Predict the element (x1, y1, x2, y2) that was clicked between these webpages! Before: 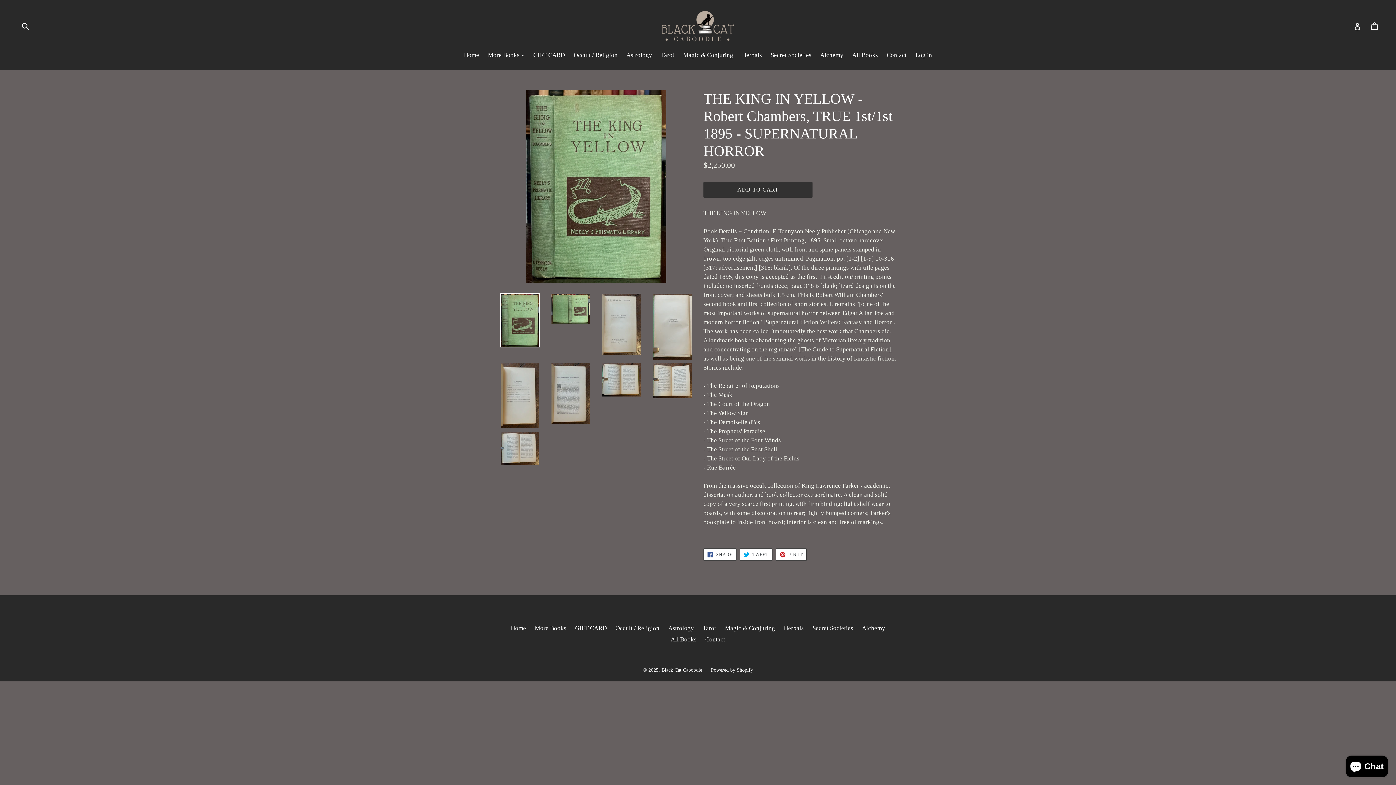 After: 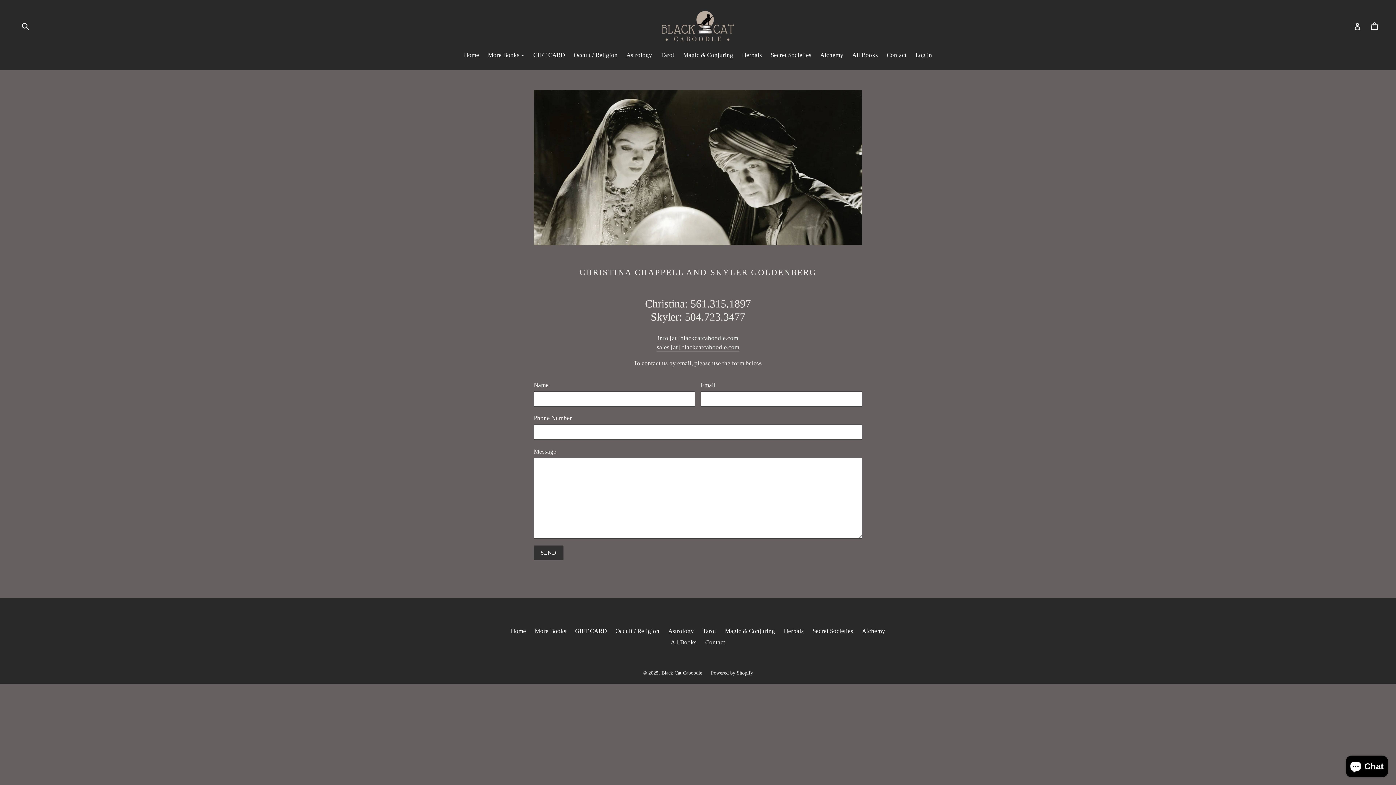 Action: label: Contact bbox: (883, 50, 910, 60)